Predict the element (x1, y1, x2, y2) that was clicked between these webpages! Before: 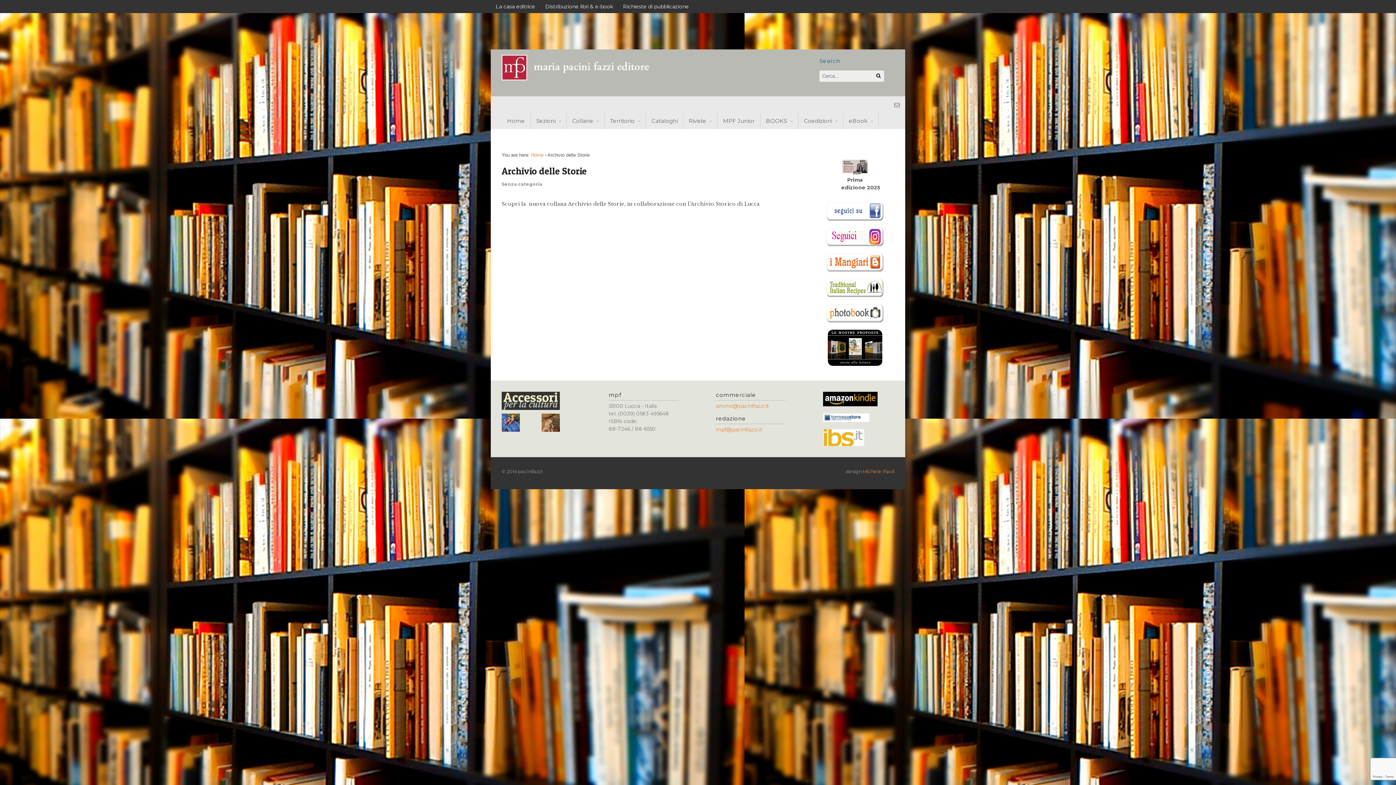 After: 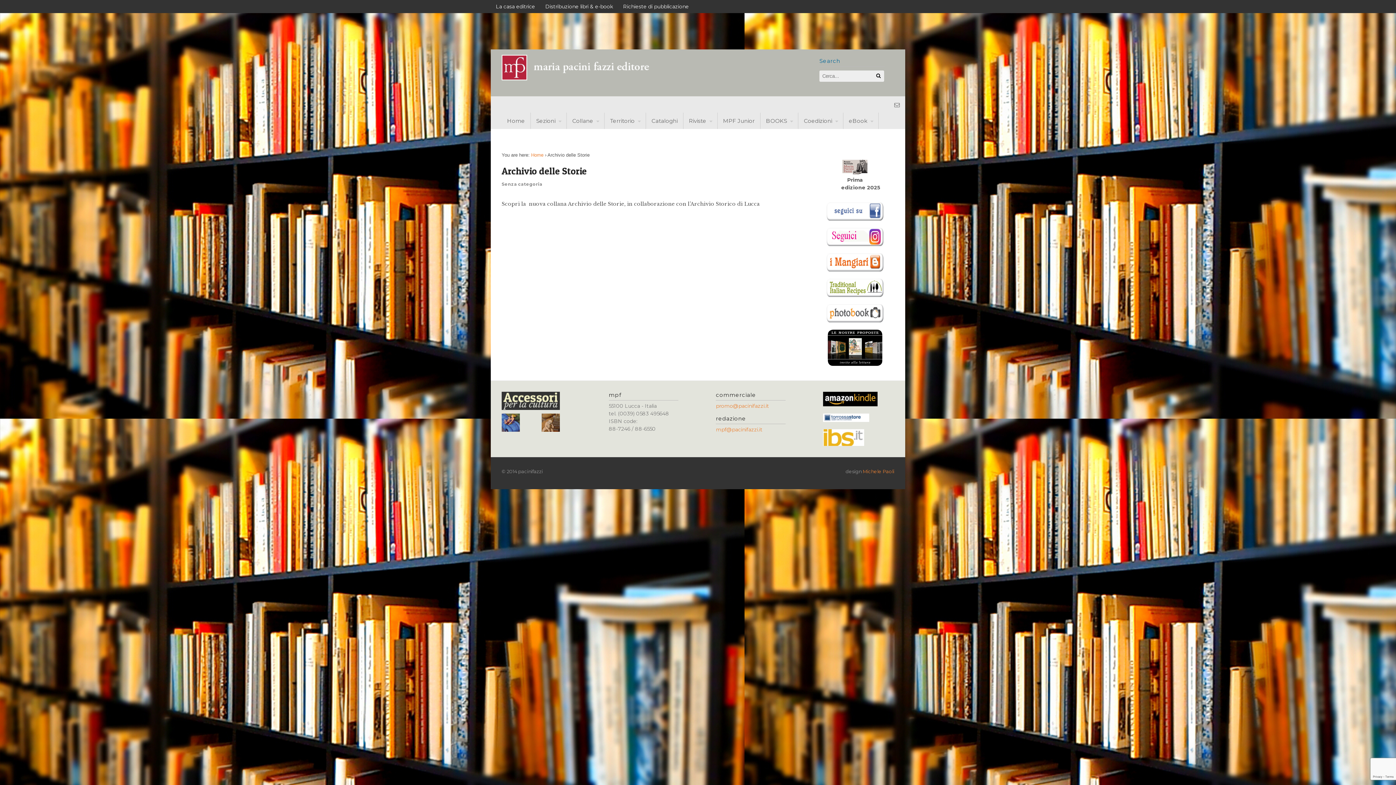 Action: bbox: (826, 202, 883, 220)